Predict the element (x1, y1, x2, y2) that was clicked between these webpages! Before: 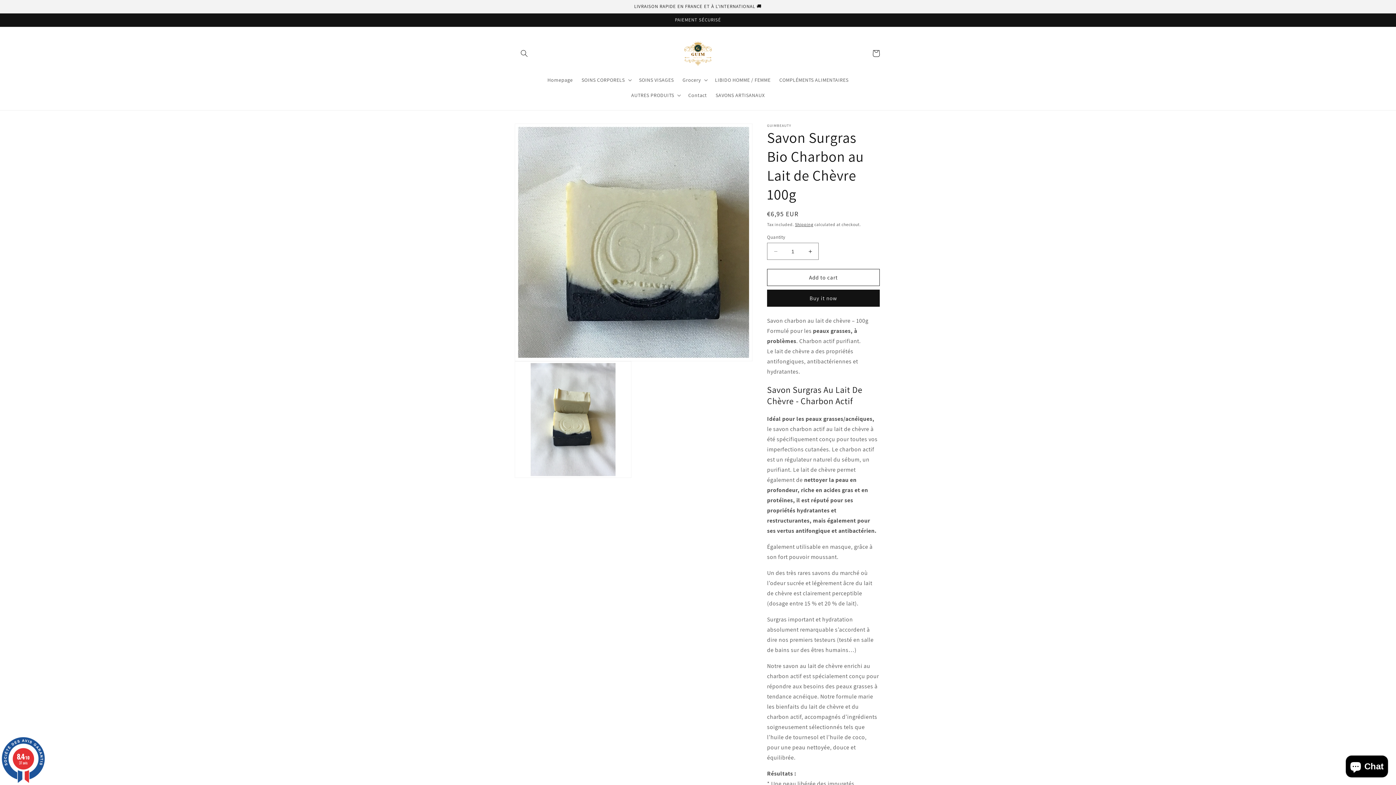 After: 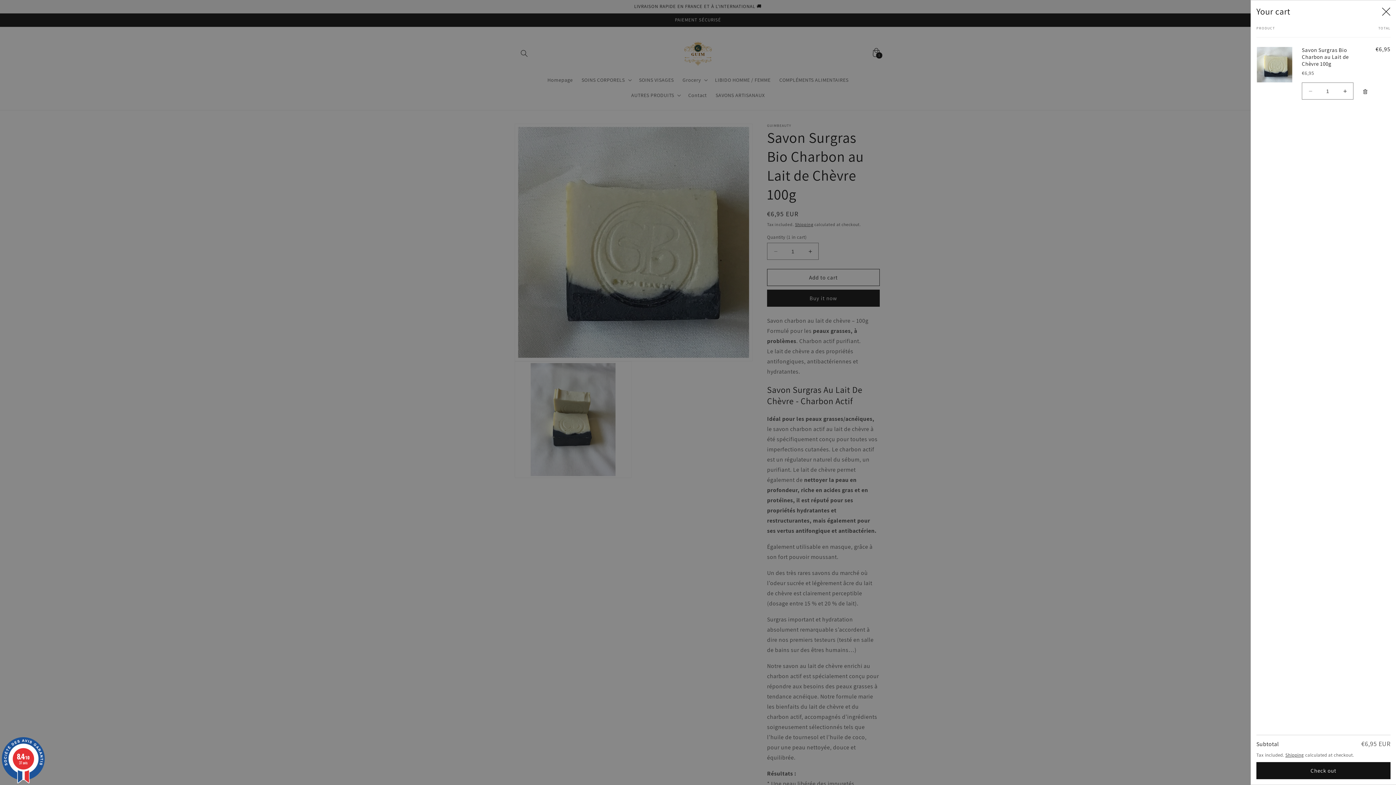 Action: label: Add to cart bbox: (767, 269, 880, 286)